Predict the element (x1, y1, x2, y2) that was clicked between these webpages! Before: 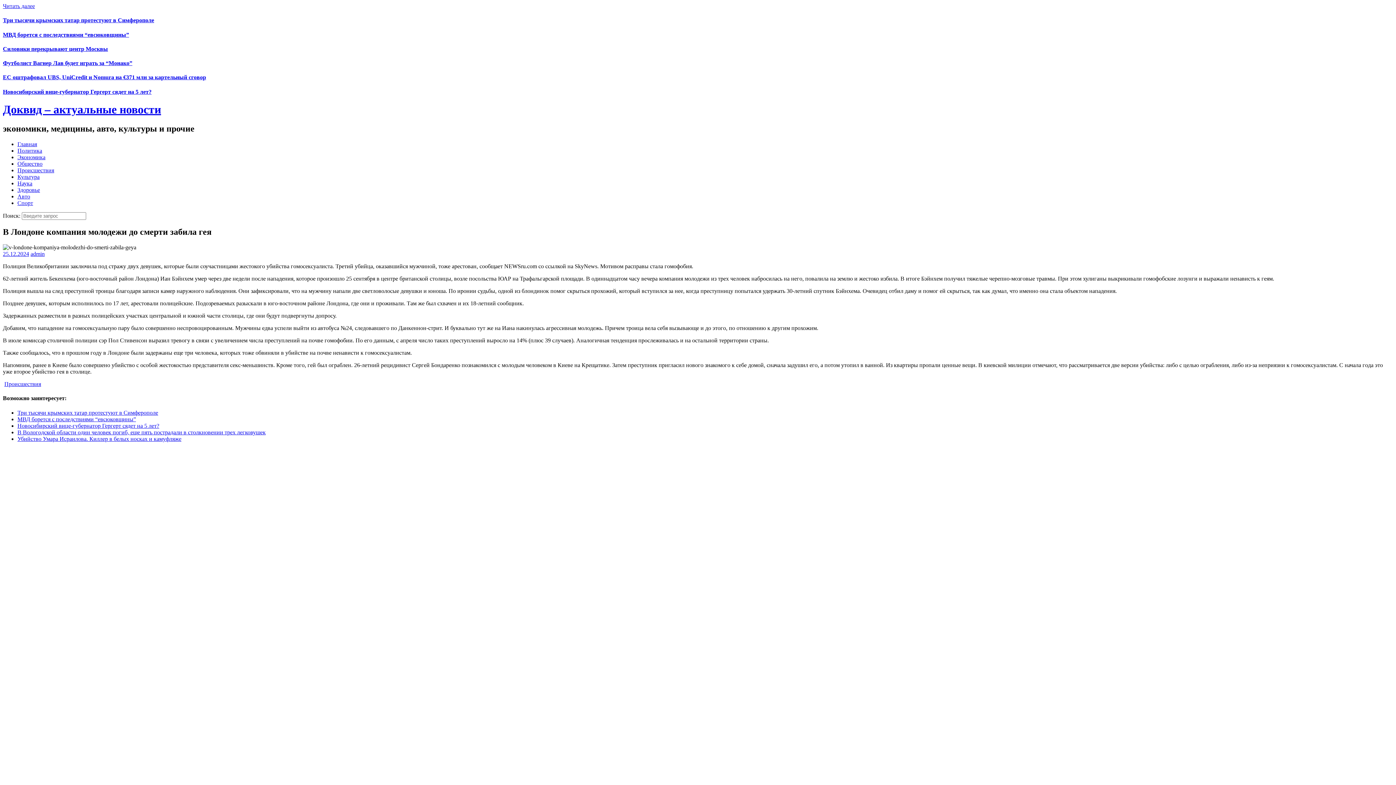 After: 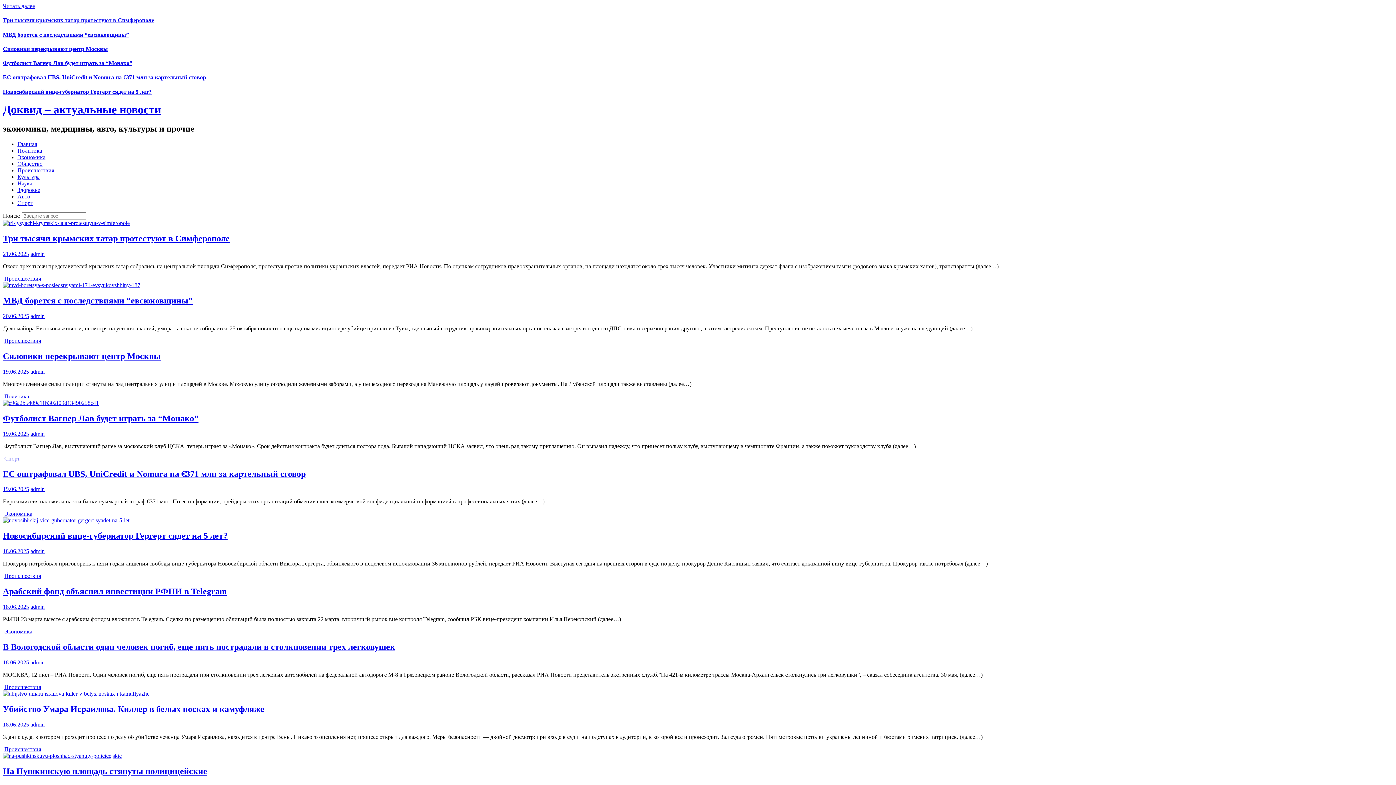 Action: bbox: (17, 141, 37, 147) label: Главная